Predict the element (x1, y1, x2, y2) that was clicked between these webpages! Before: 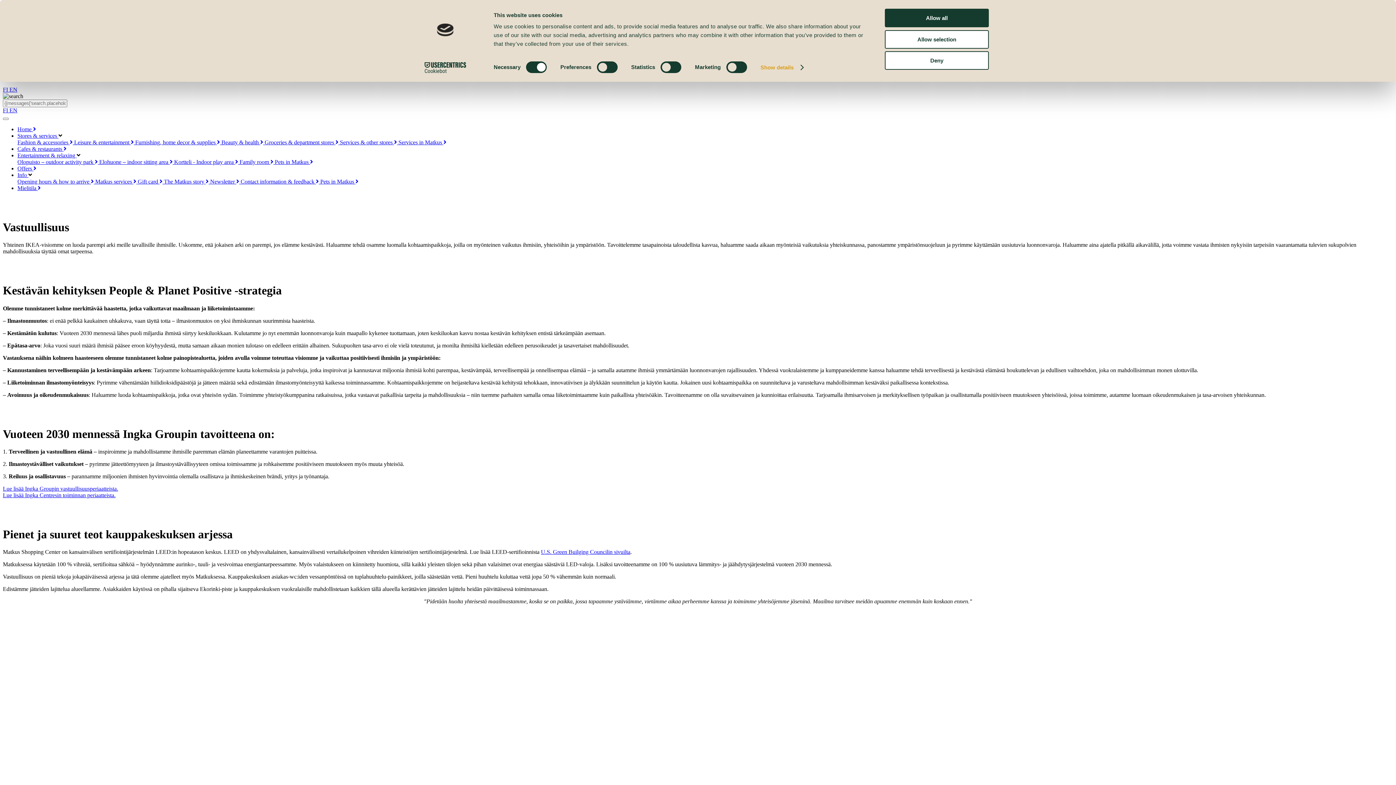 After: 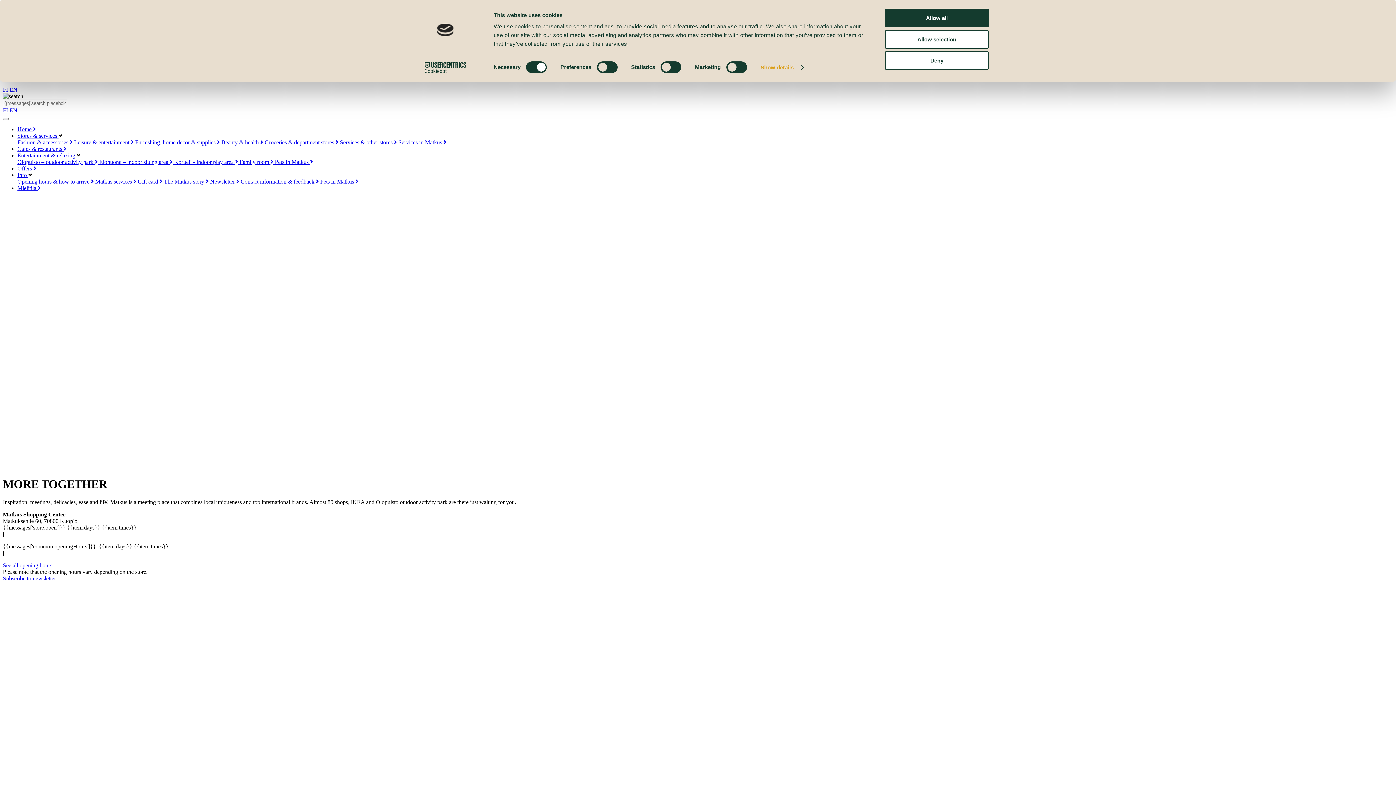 Action: bbox: (17, 126, 36, 132) label: Home 